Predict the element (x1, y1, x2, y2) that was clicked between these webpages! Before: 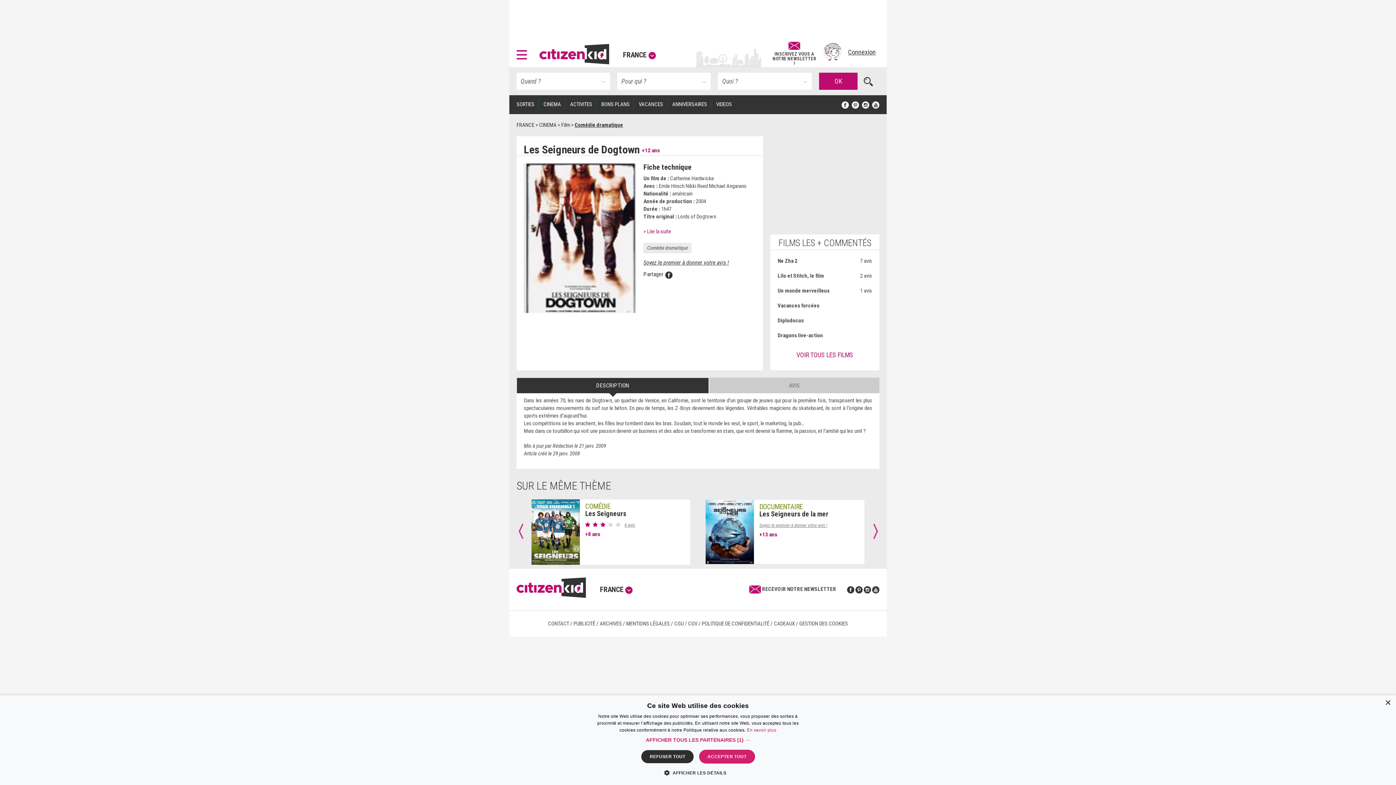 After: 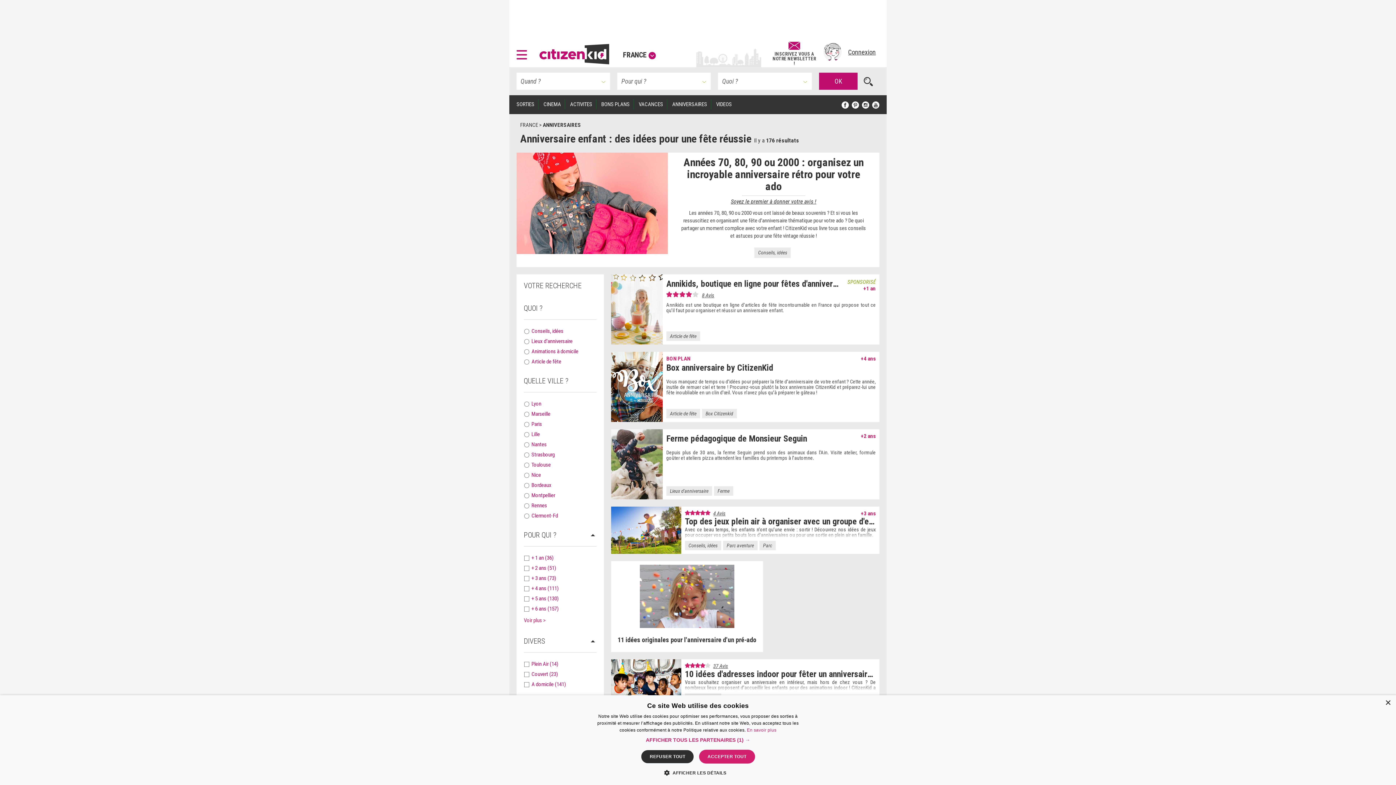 Action: bbox: (668, 99, 711, 109) label: ANNIVERSAIRES